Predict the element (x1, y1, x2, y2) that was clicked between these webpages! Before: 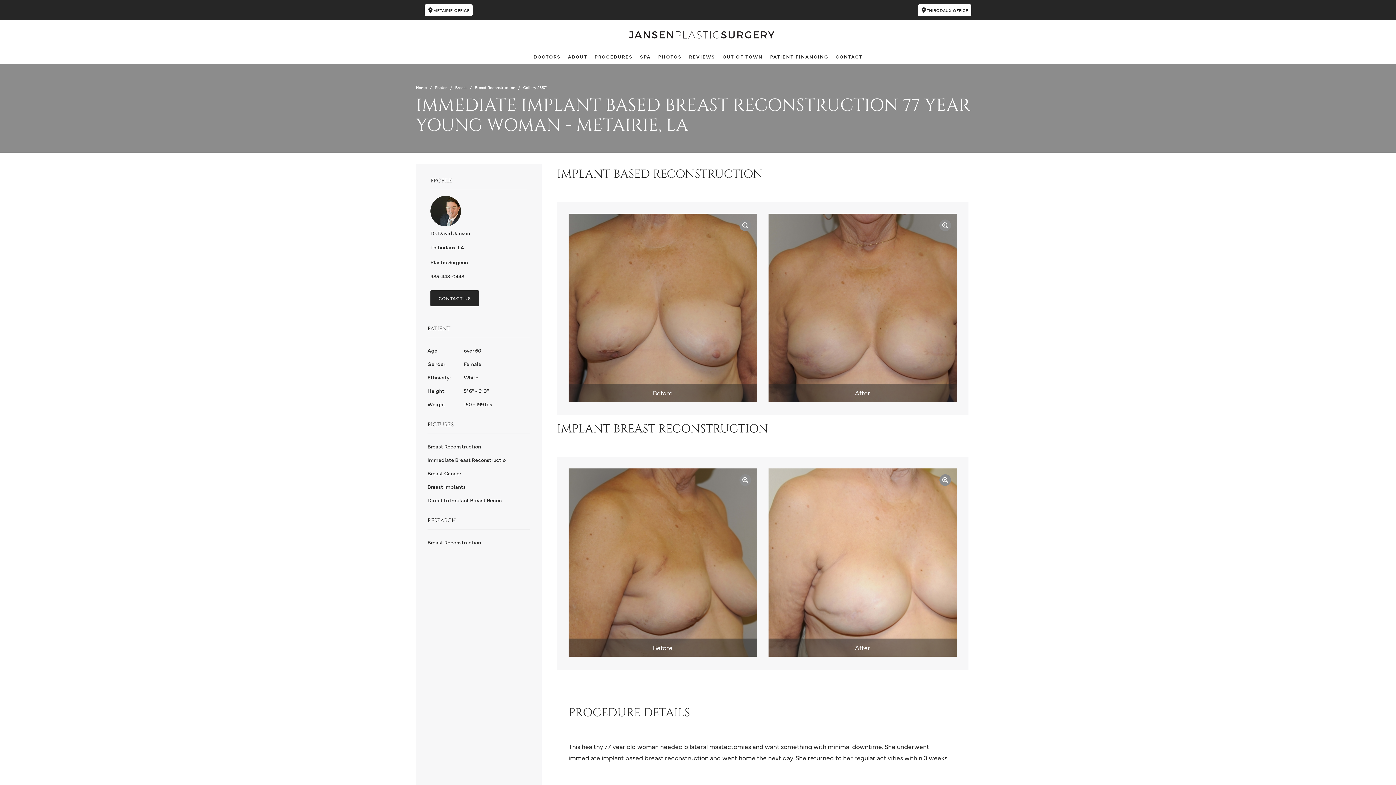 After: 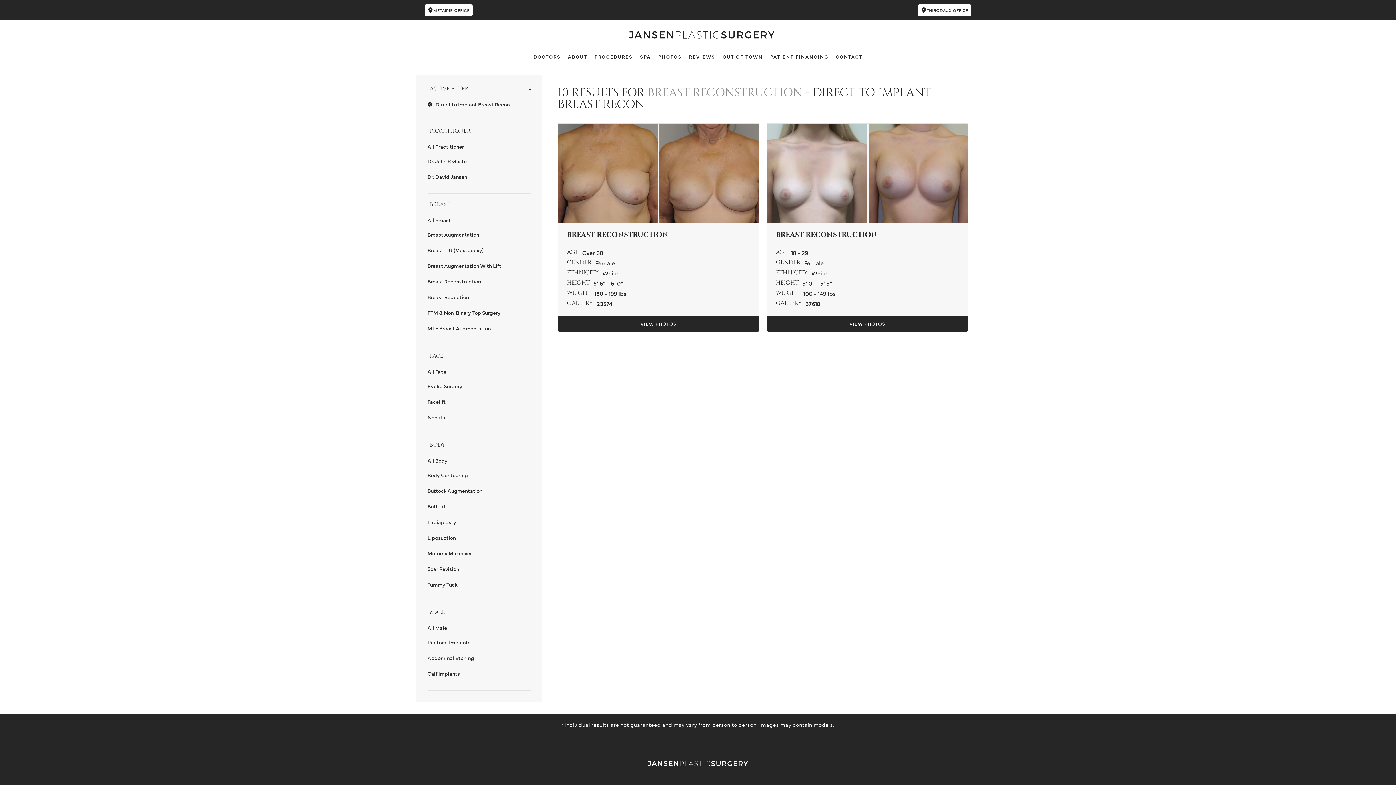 Action: label: Direct to Implant Breast Recon bbox: (427, 493, 530, 507)